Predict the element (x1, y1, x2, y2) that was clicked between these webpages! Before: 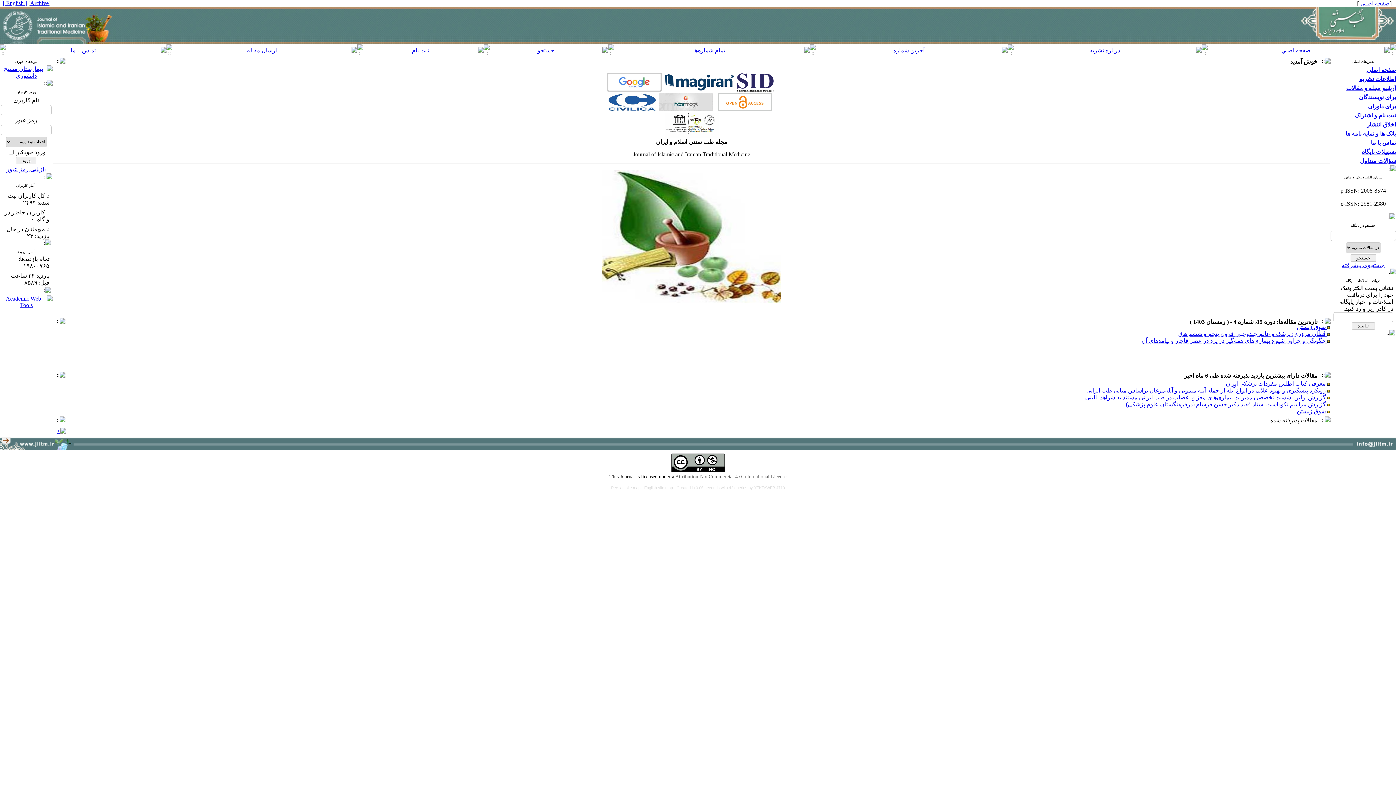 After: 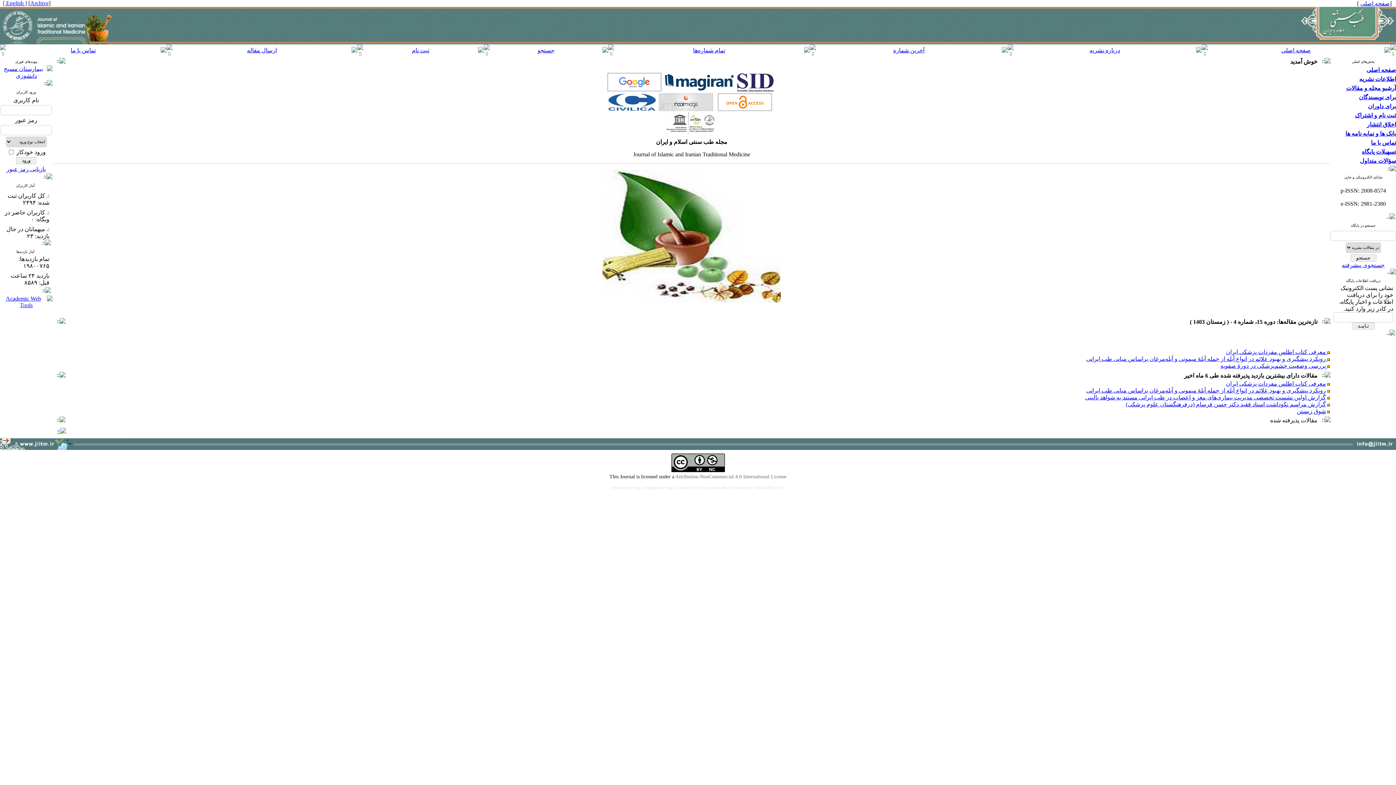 Action: label: صفحه اصلی bbox: (1366, 66, 1396, 73)